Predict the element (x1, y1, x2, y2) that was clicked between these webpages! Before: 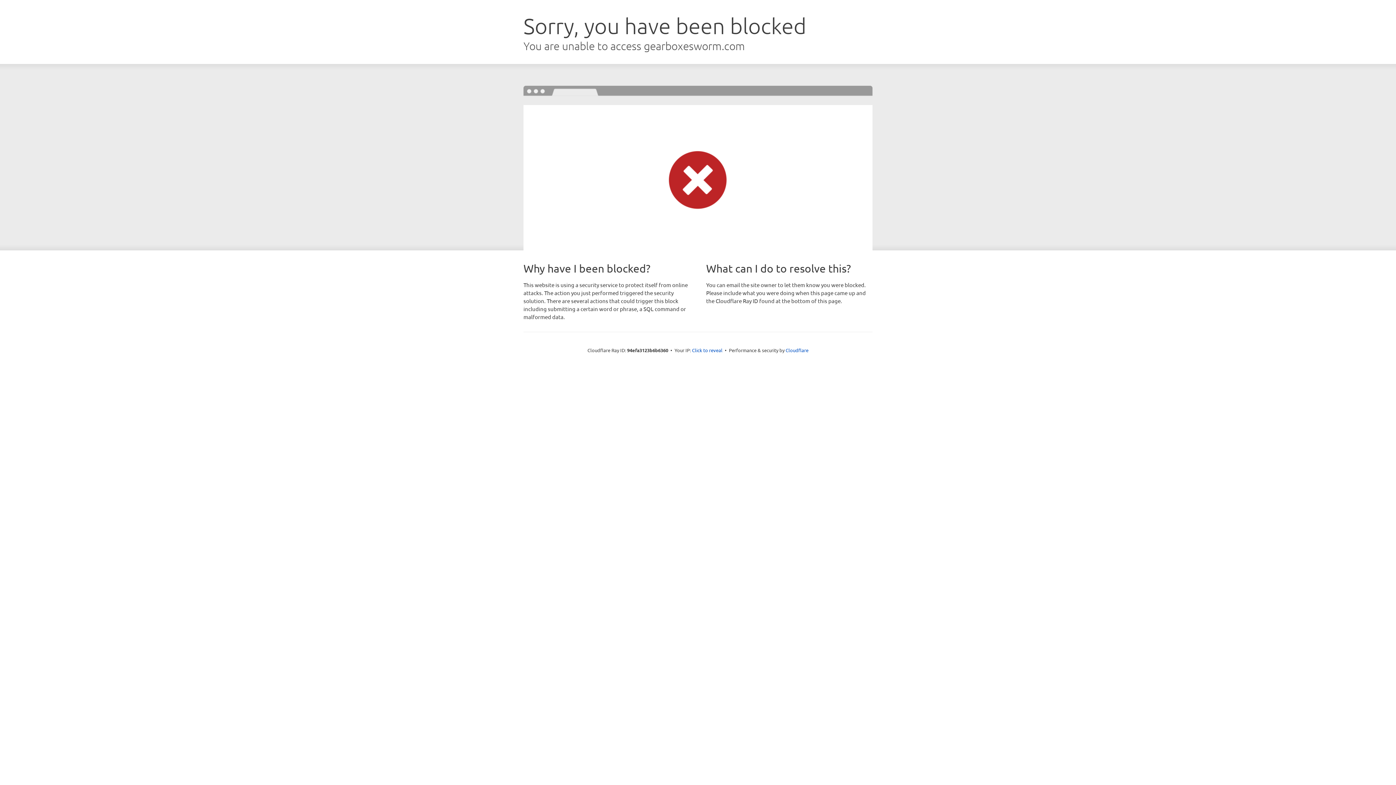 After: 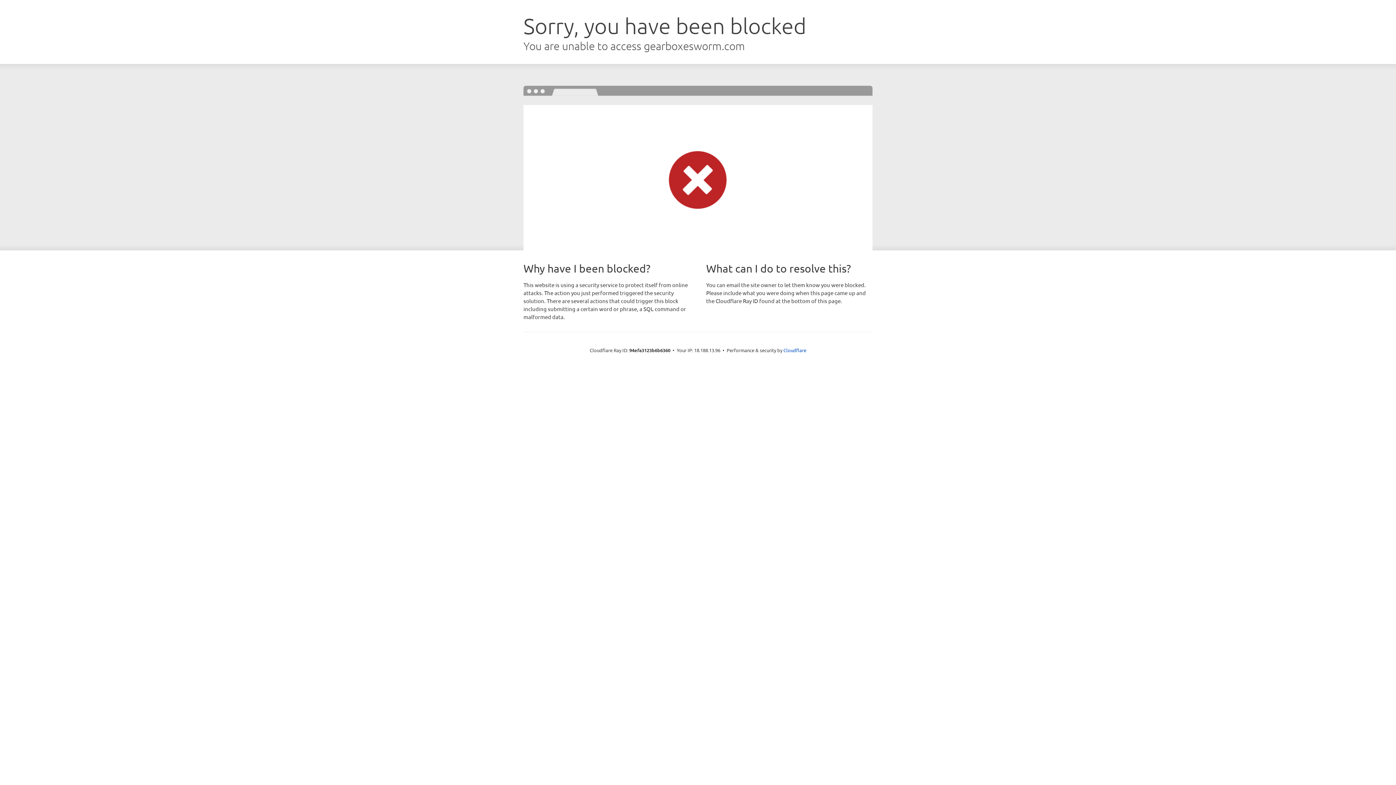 Action: bbox: (692, 346, 722, 353) label: Click to reveal